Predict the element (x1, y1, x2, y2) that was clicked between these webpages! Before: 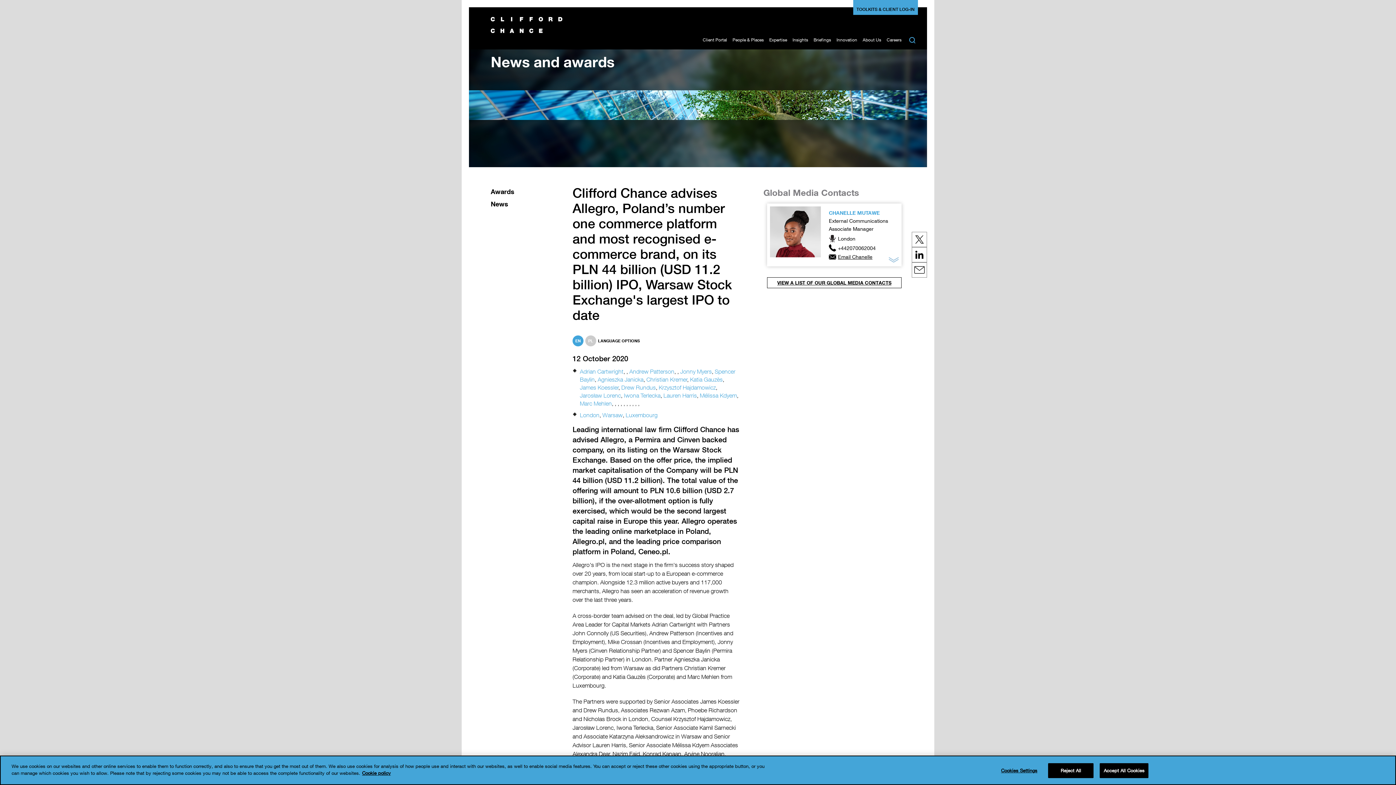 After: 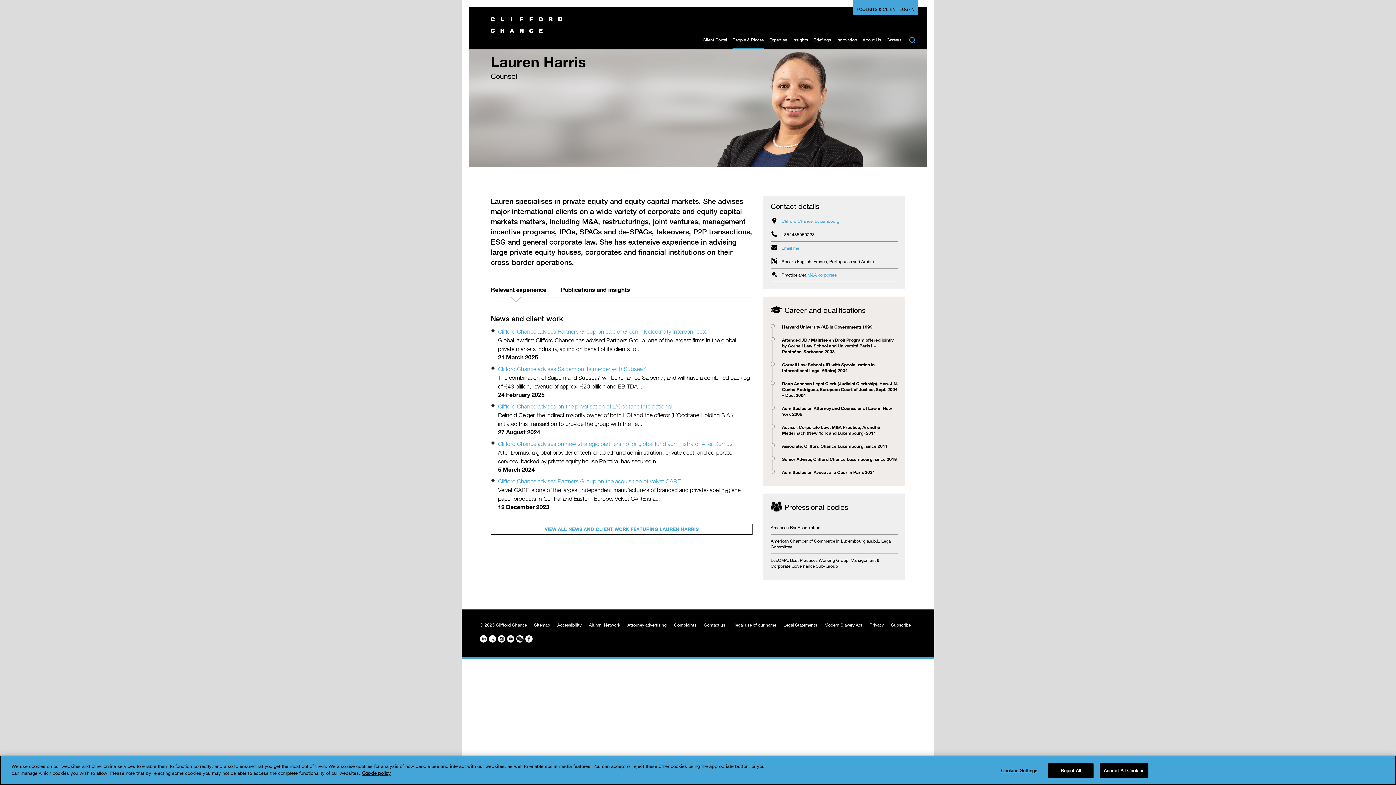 Action: label: Lauren Harris bbox: (663, 392, 697, 398)